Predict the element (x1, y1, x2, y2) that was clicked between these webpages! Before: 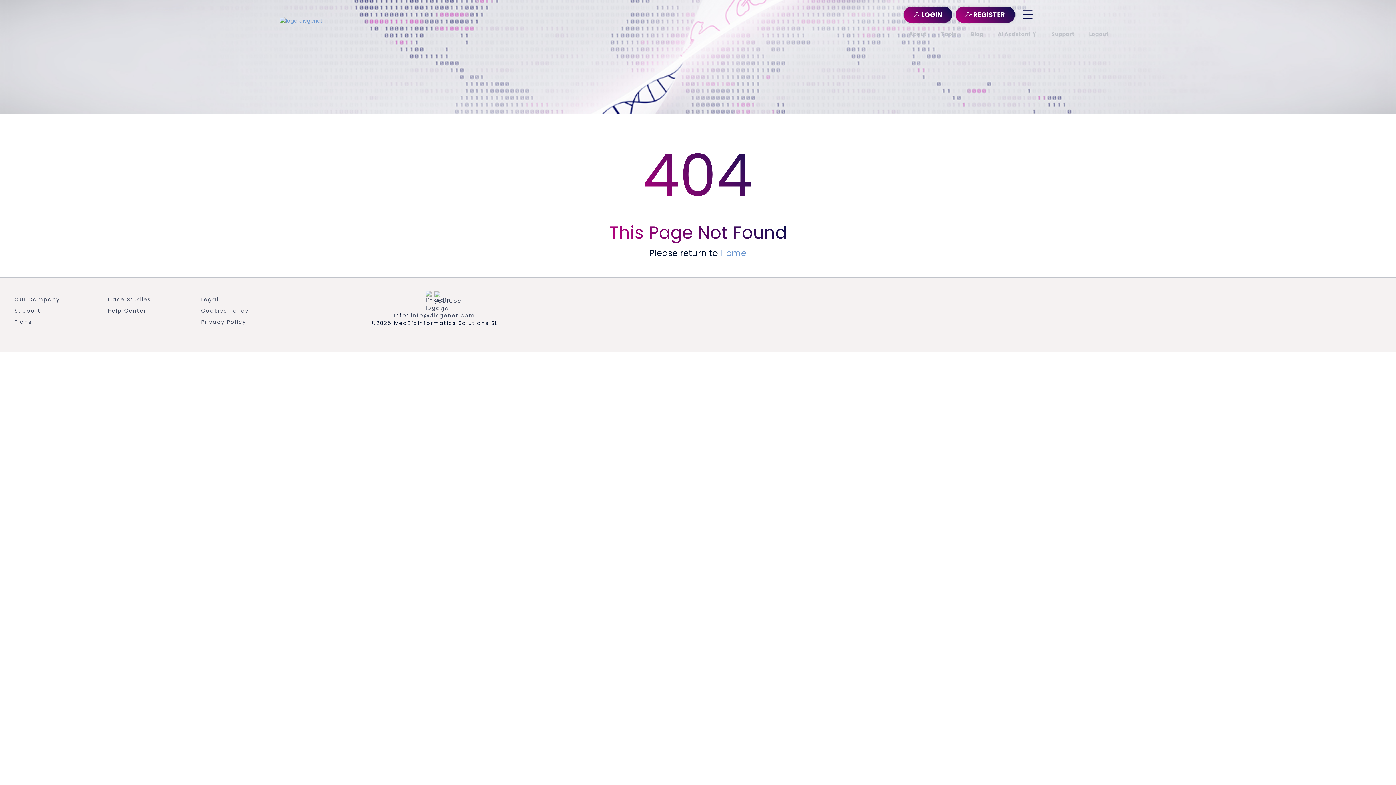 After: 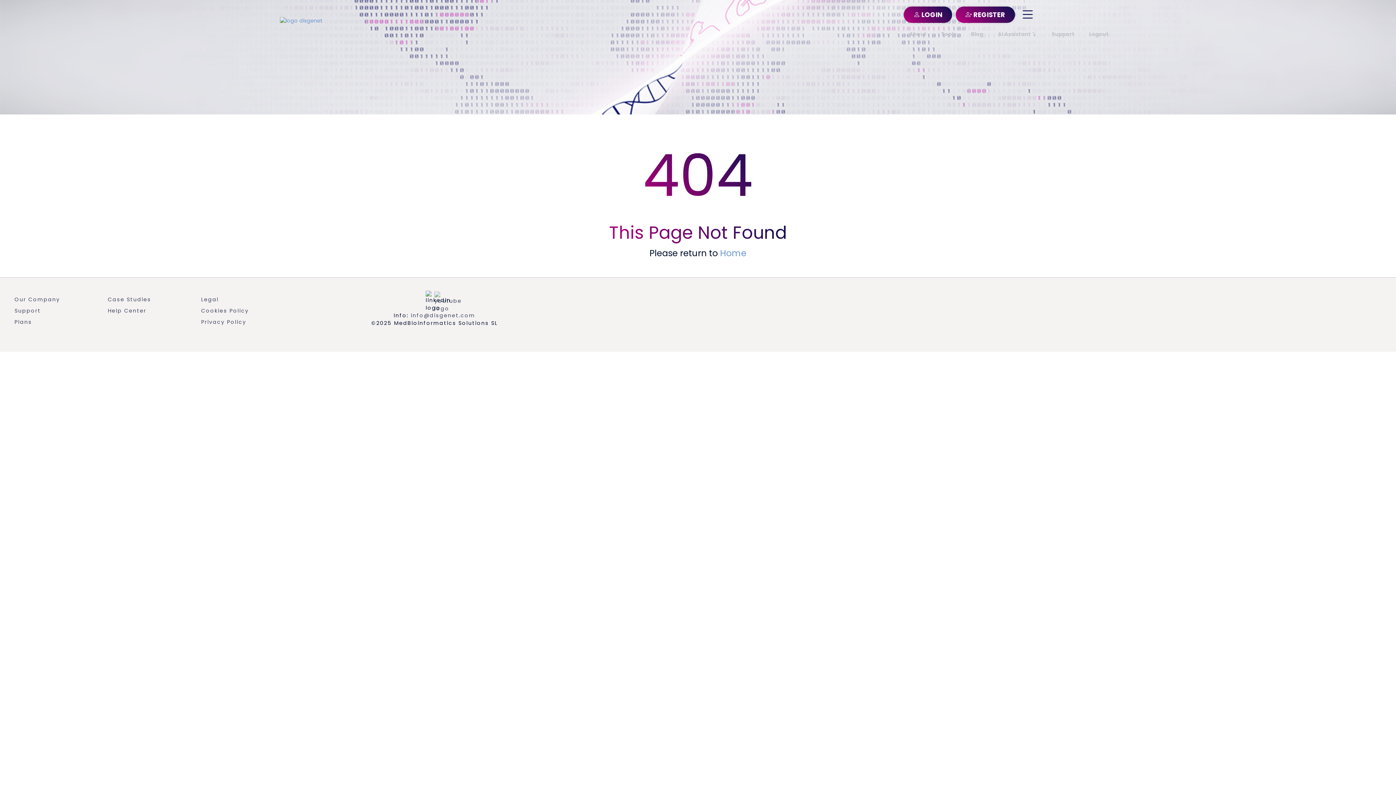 Action: bbox: (425, 290, 434, 311)